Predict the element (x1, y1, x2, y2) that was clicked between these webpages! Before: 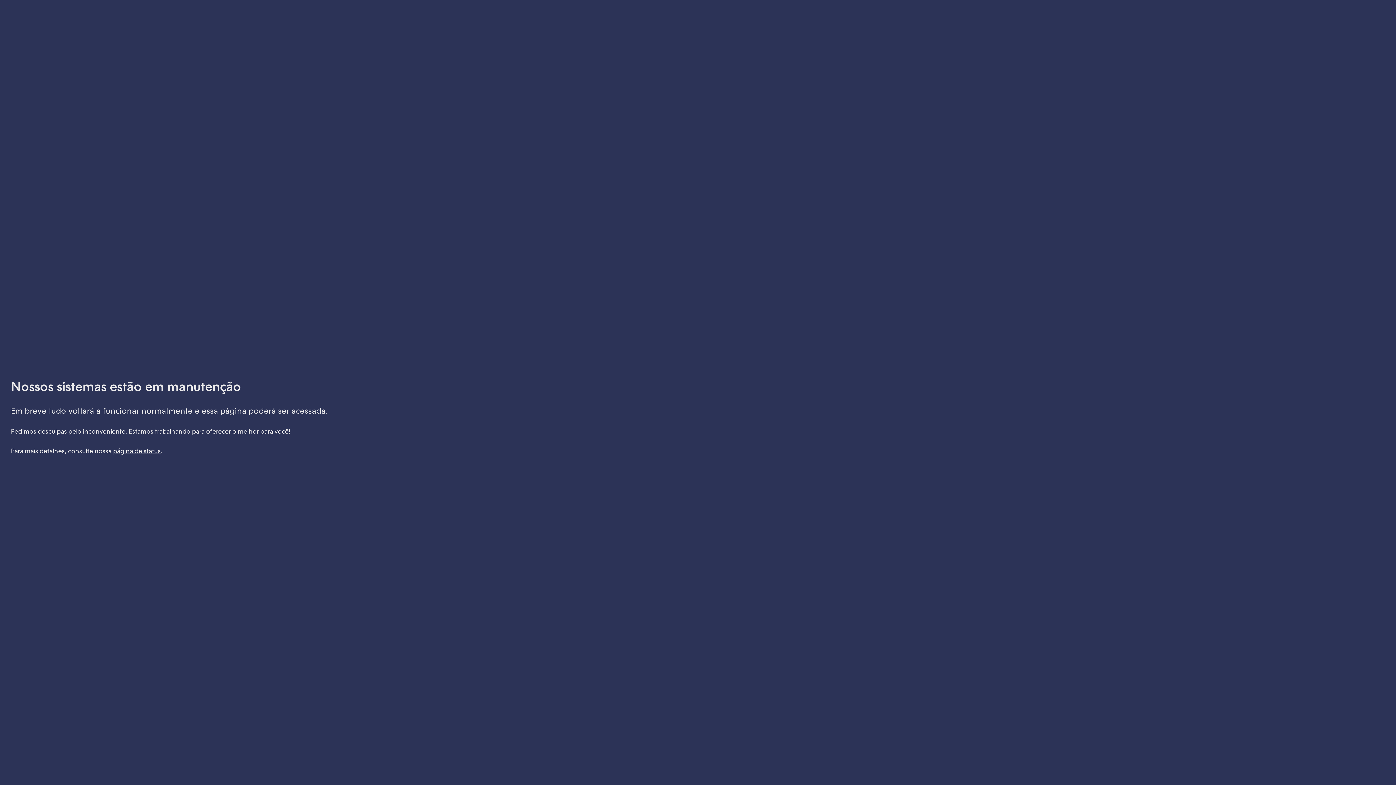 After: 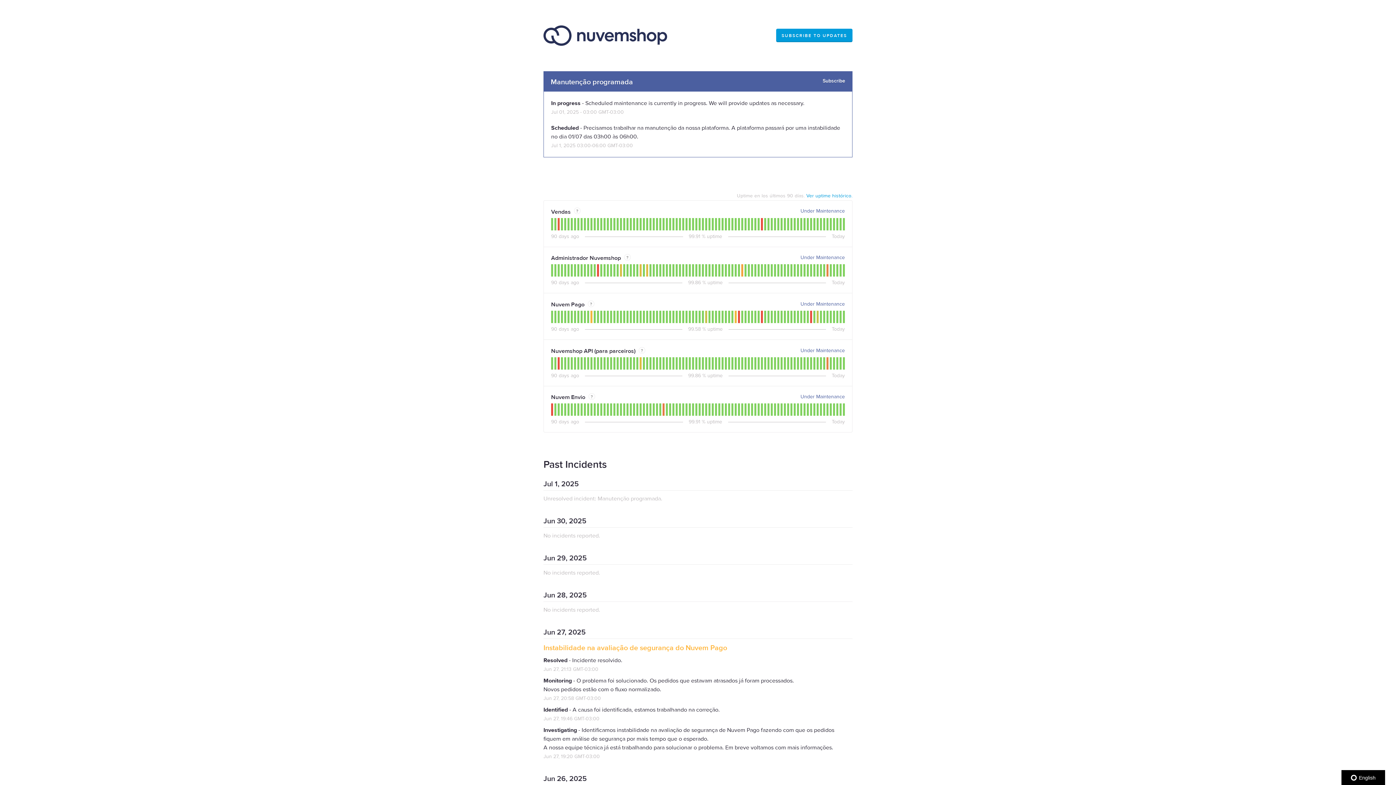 Action: bbox: (113, 447, 160, 454) label: página de status